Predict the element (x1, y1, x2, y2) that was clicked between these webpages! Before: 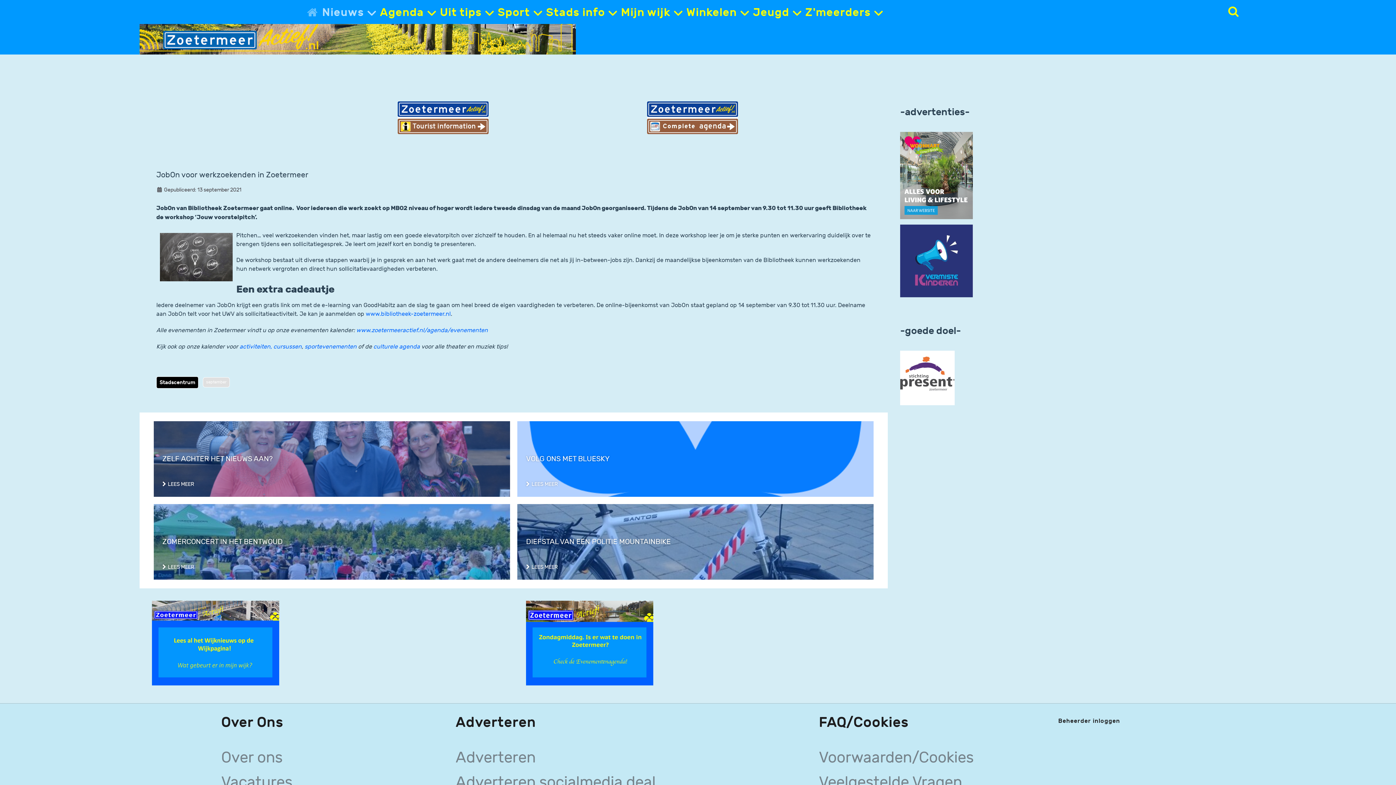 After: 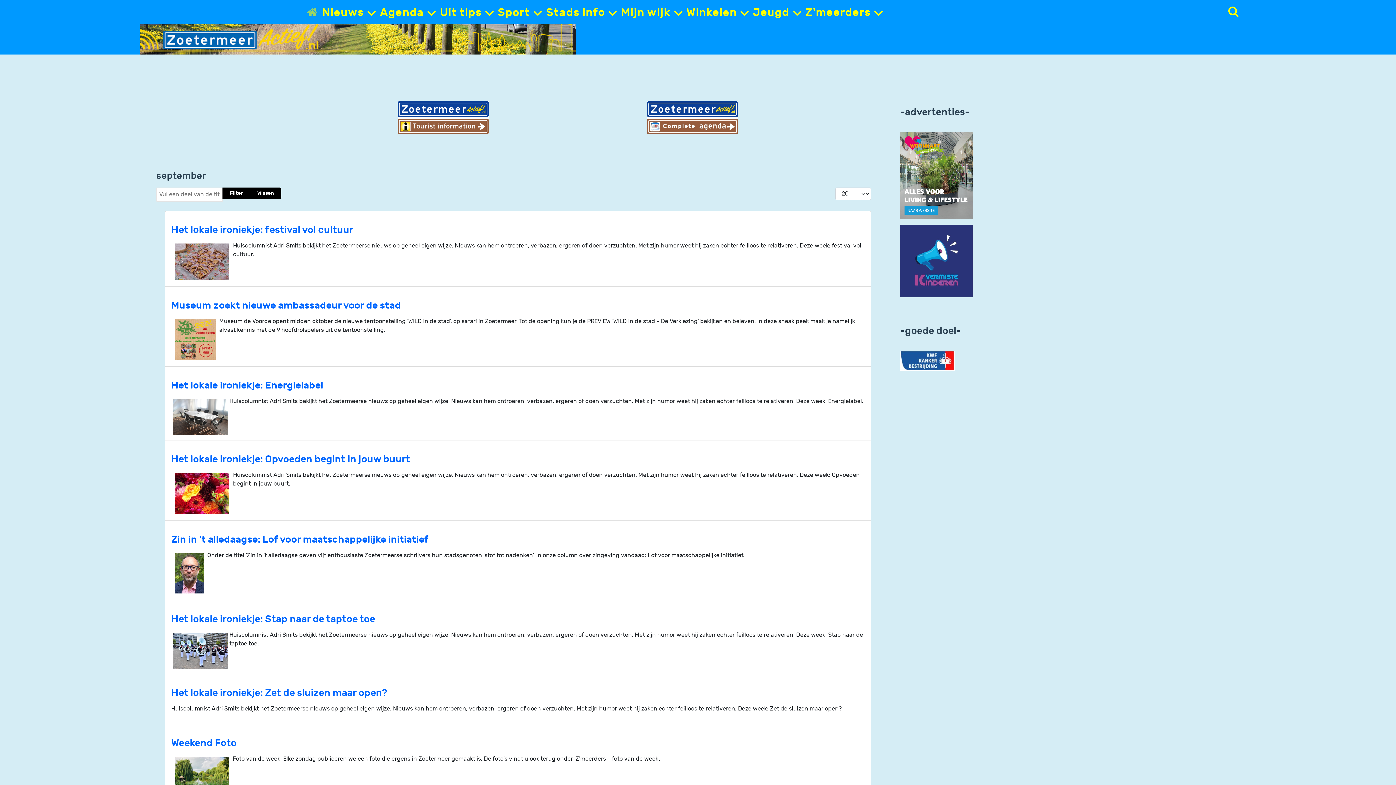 Action: bbox: (202, 377, 229, 387) label: september